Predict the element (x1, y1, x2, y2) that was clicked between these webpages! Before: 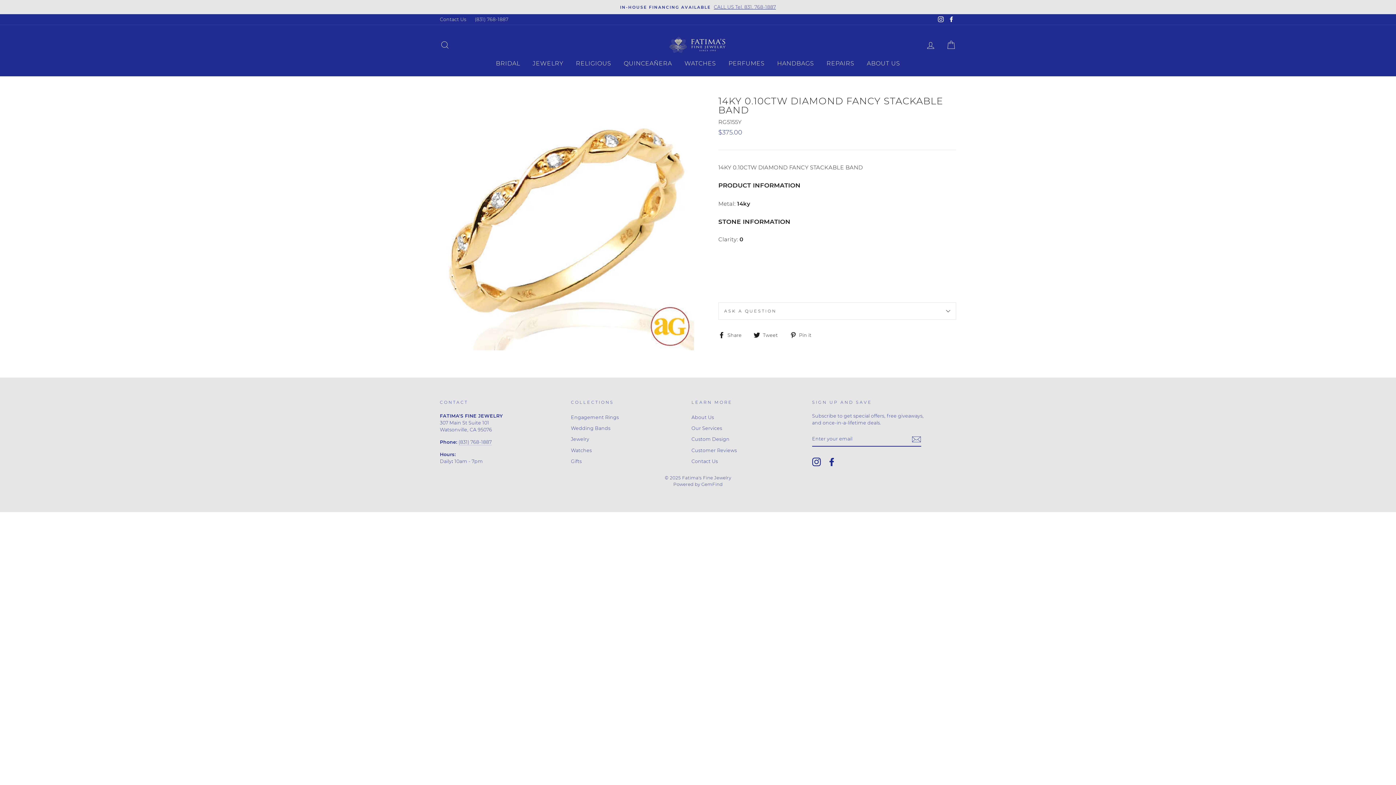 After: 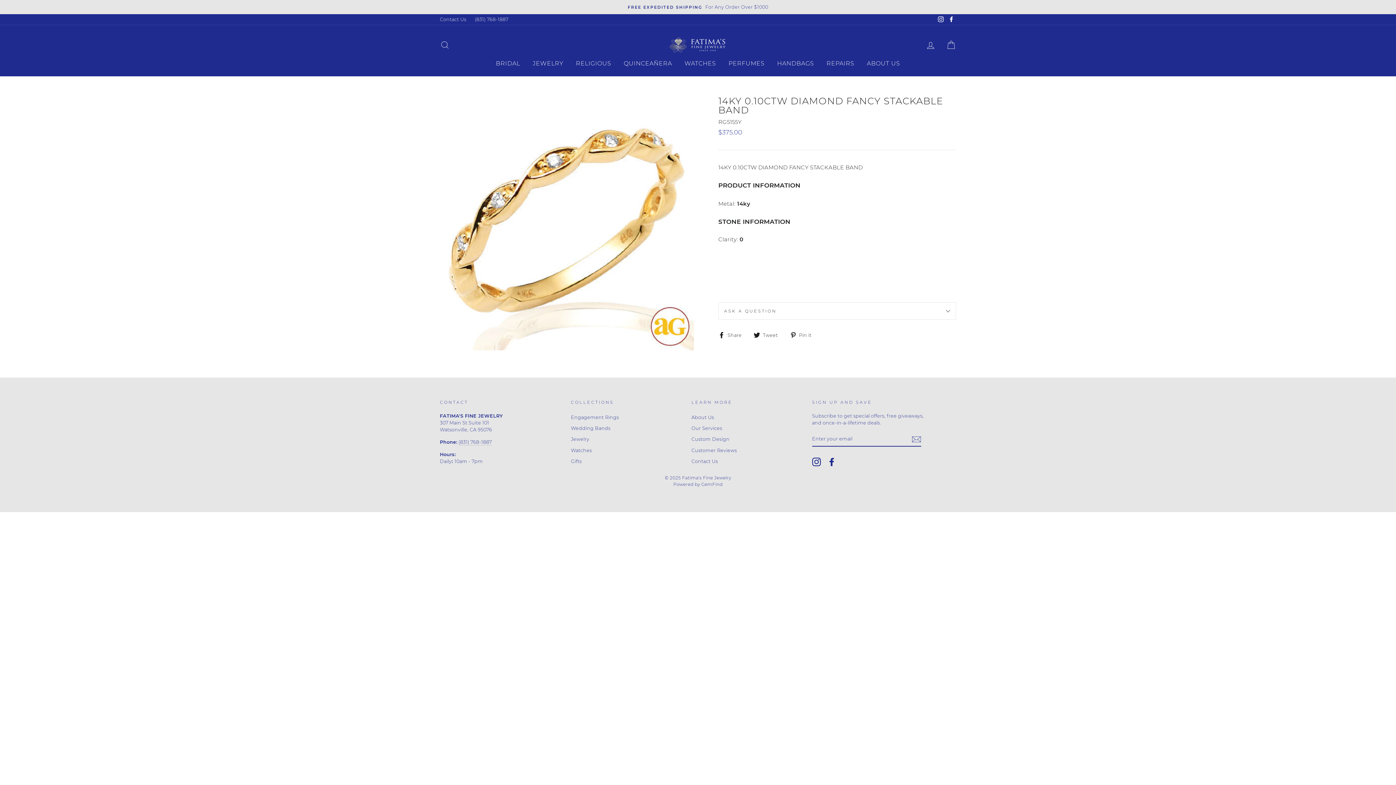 Action: bbox: (827, 457, 836, 466) label: Facebook